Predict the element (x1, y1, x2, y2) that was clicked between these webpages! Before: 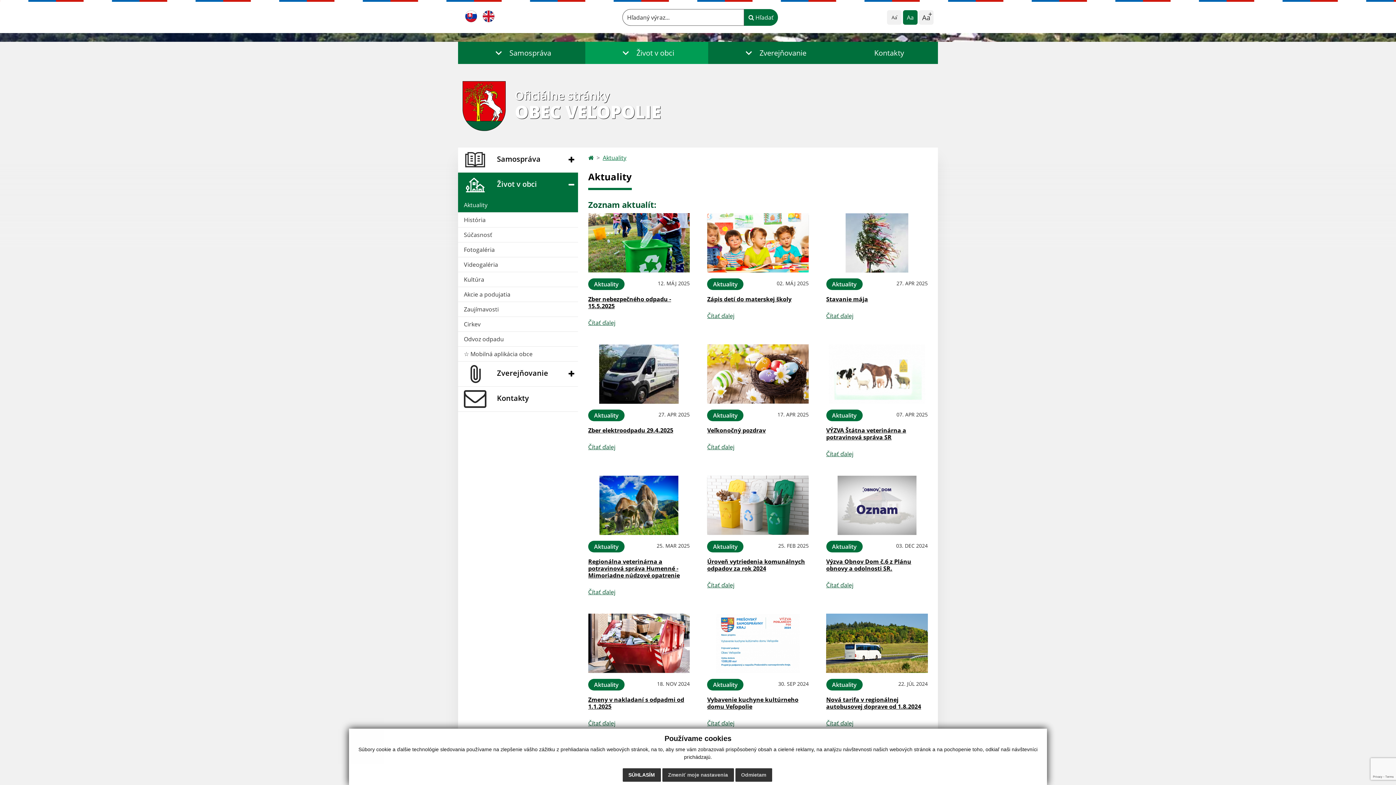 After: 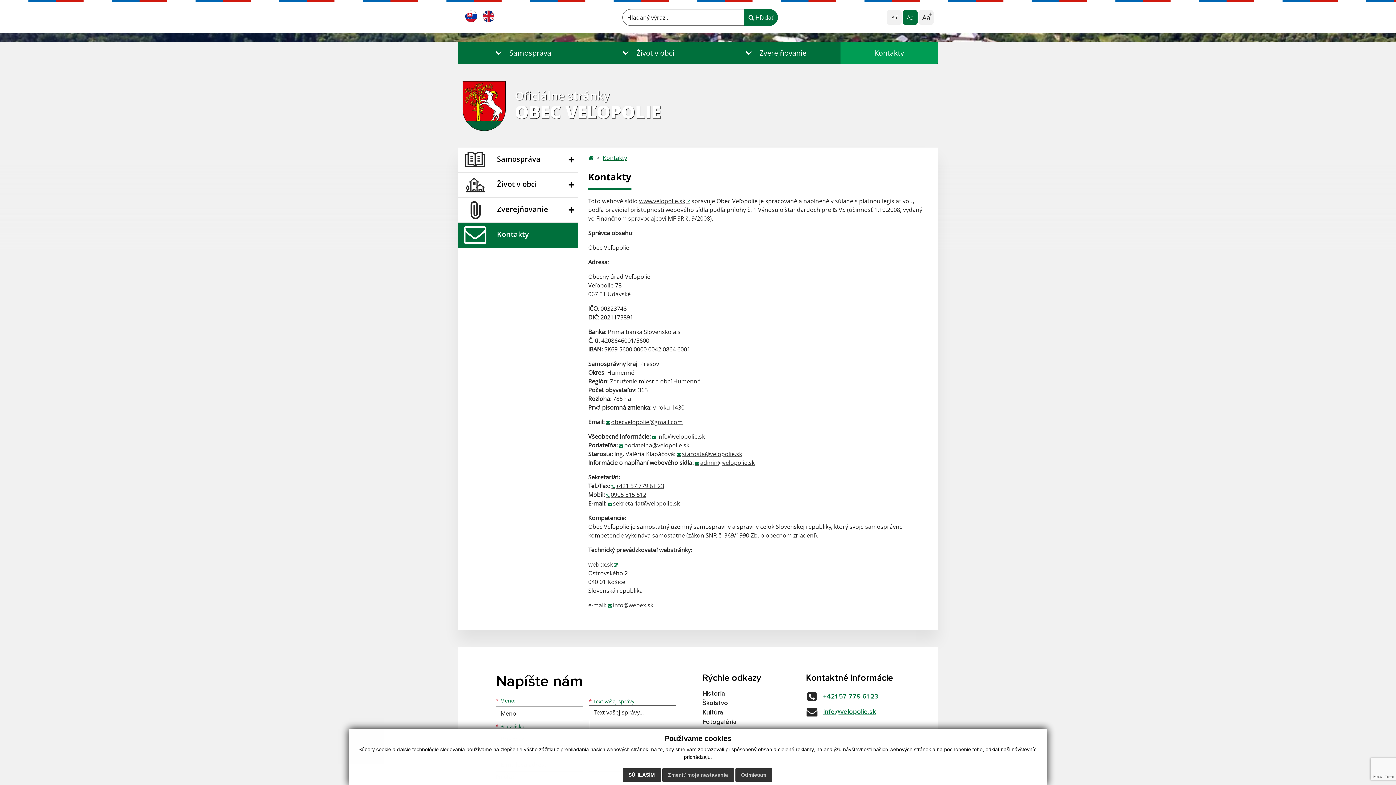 Action: label:  Kontakty bbox: (458, 386, 578, 412)